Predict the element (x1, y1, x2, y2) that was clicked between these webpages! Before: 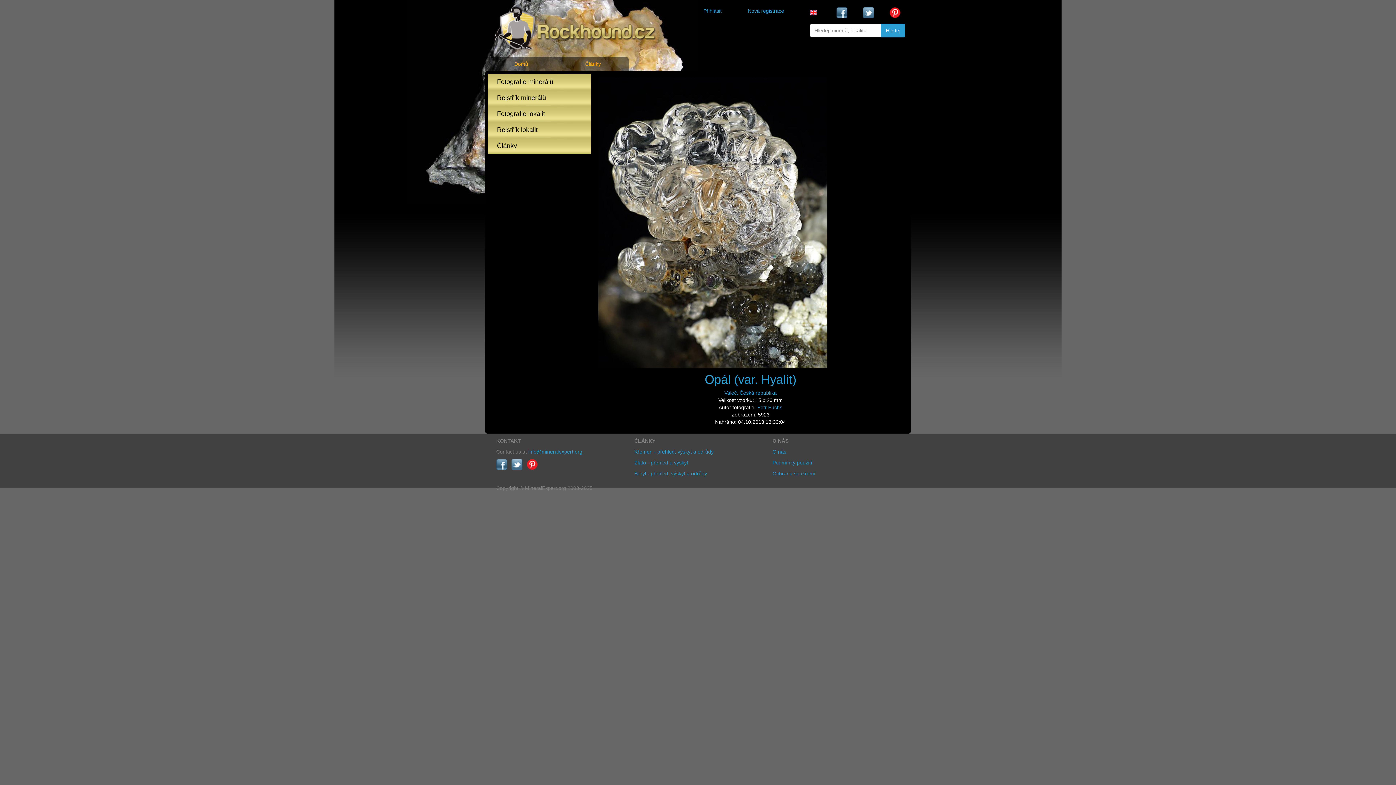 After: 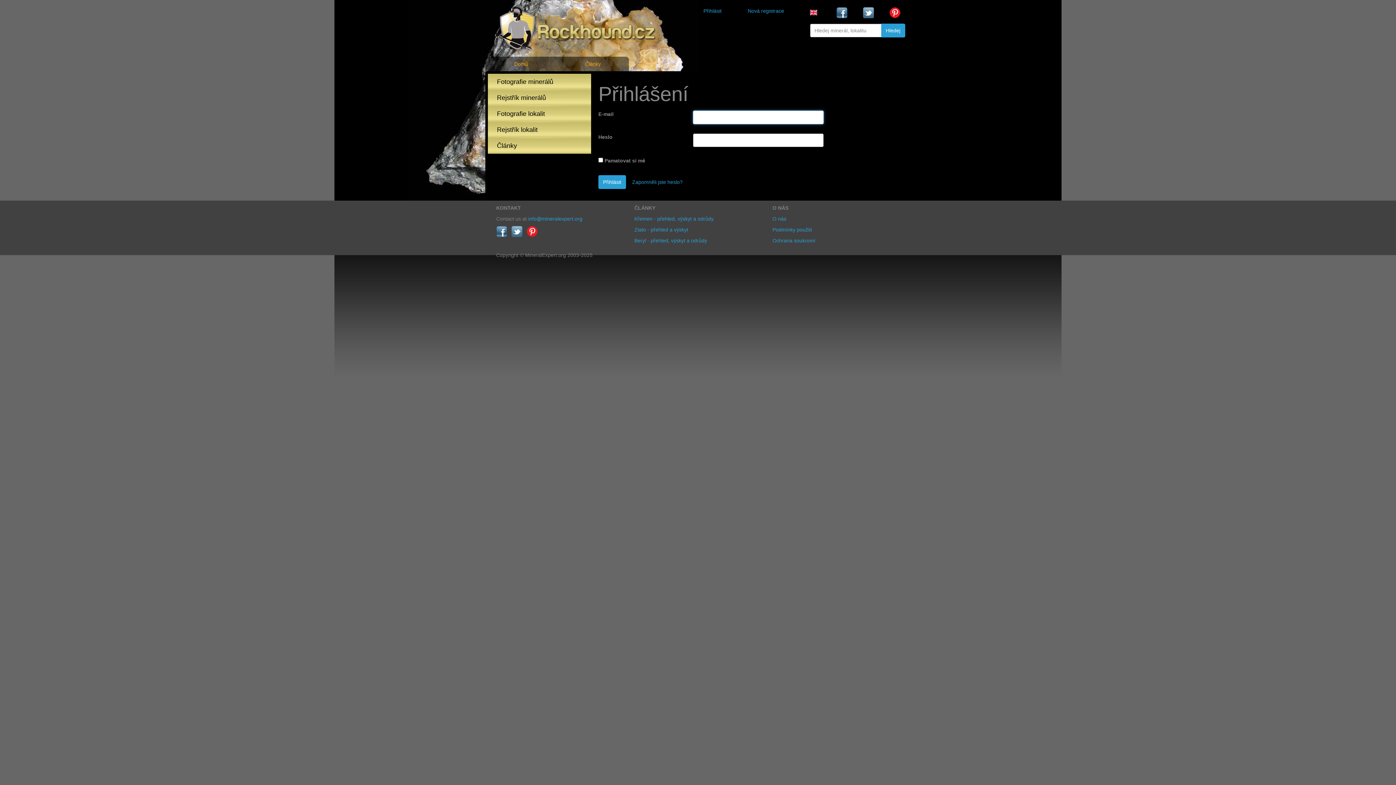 Action: label: Přihlásit bbox: (703, 8, 721, 13)